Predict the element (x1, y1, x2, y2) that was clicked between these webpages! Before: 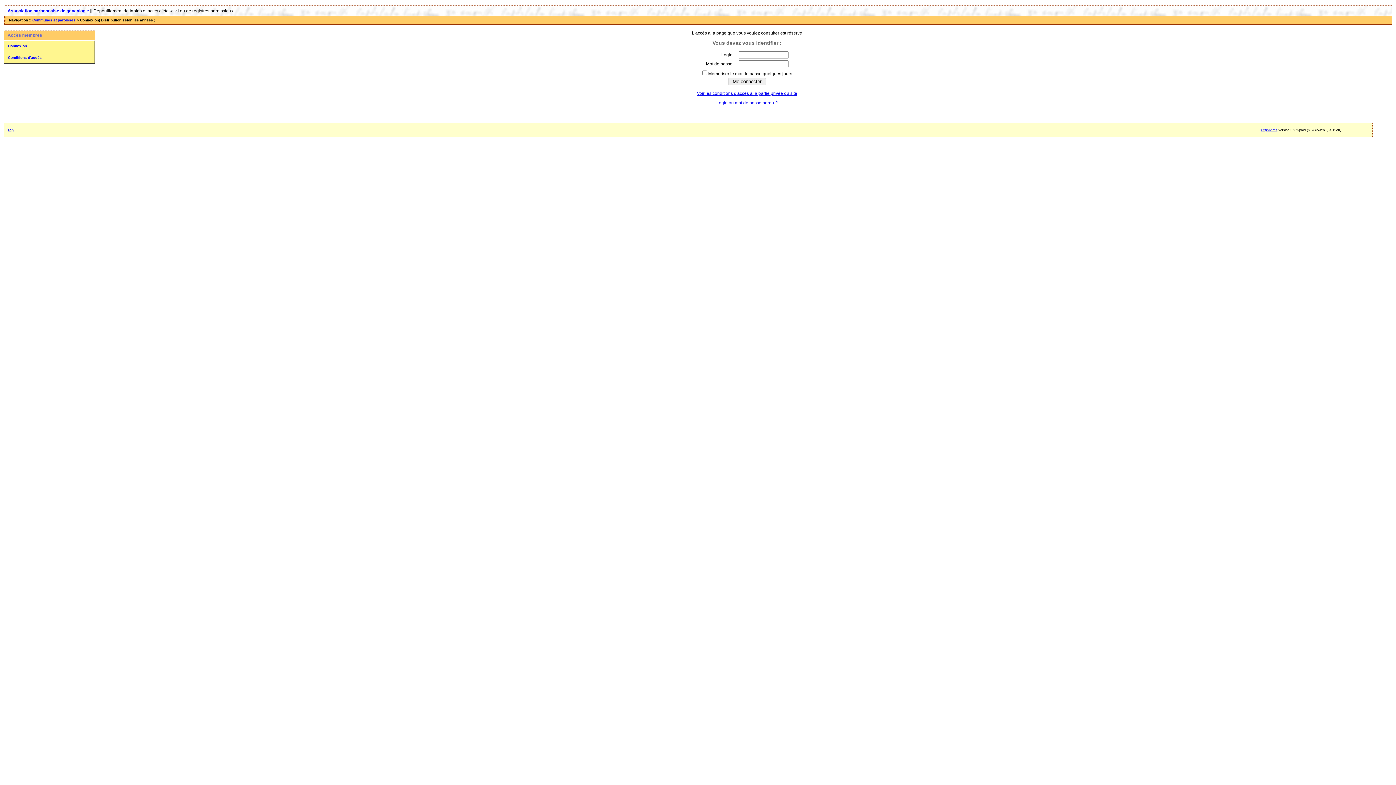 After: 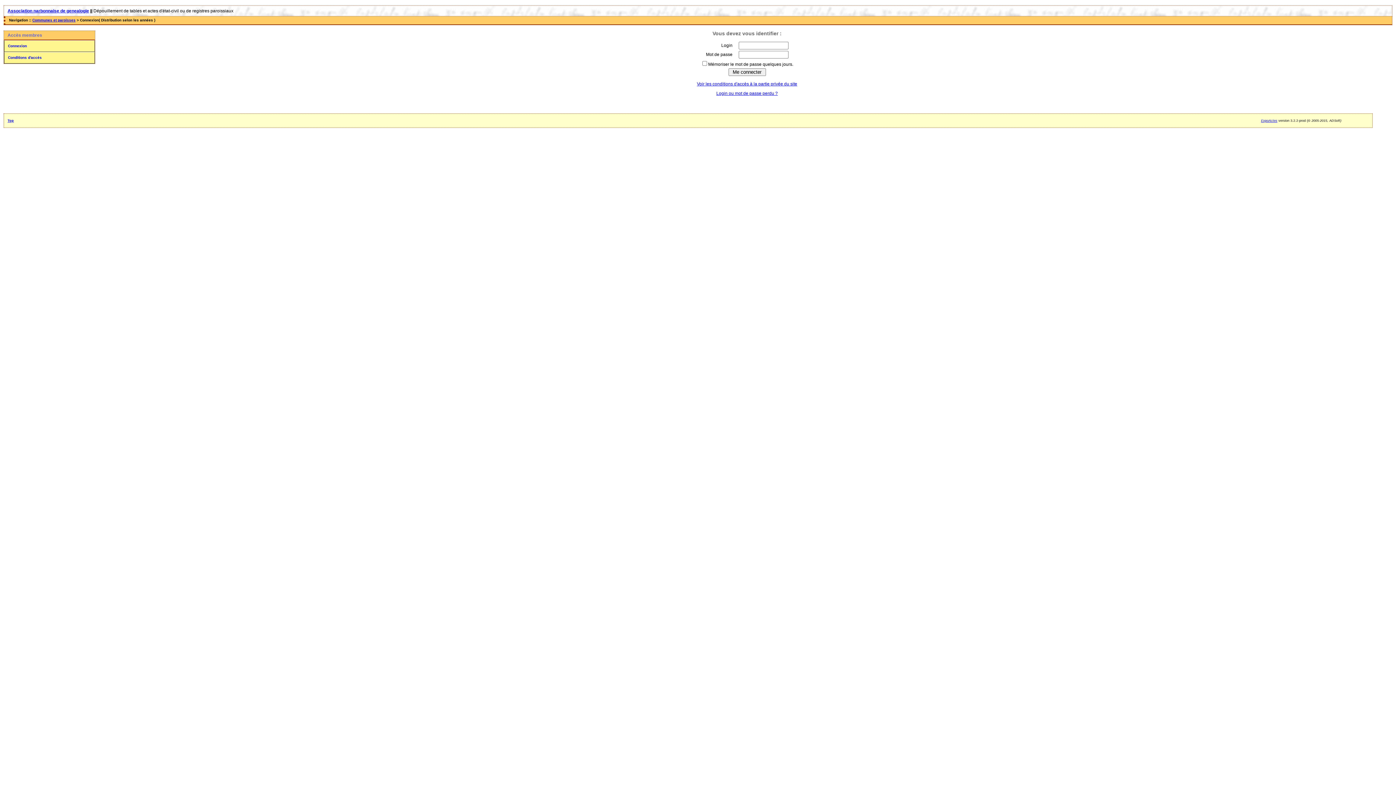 Action: bbox: (4, 40, 94, 52) label: Connexion